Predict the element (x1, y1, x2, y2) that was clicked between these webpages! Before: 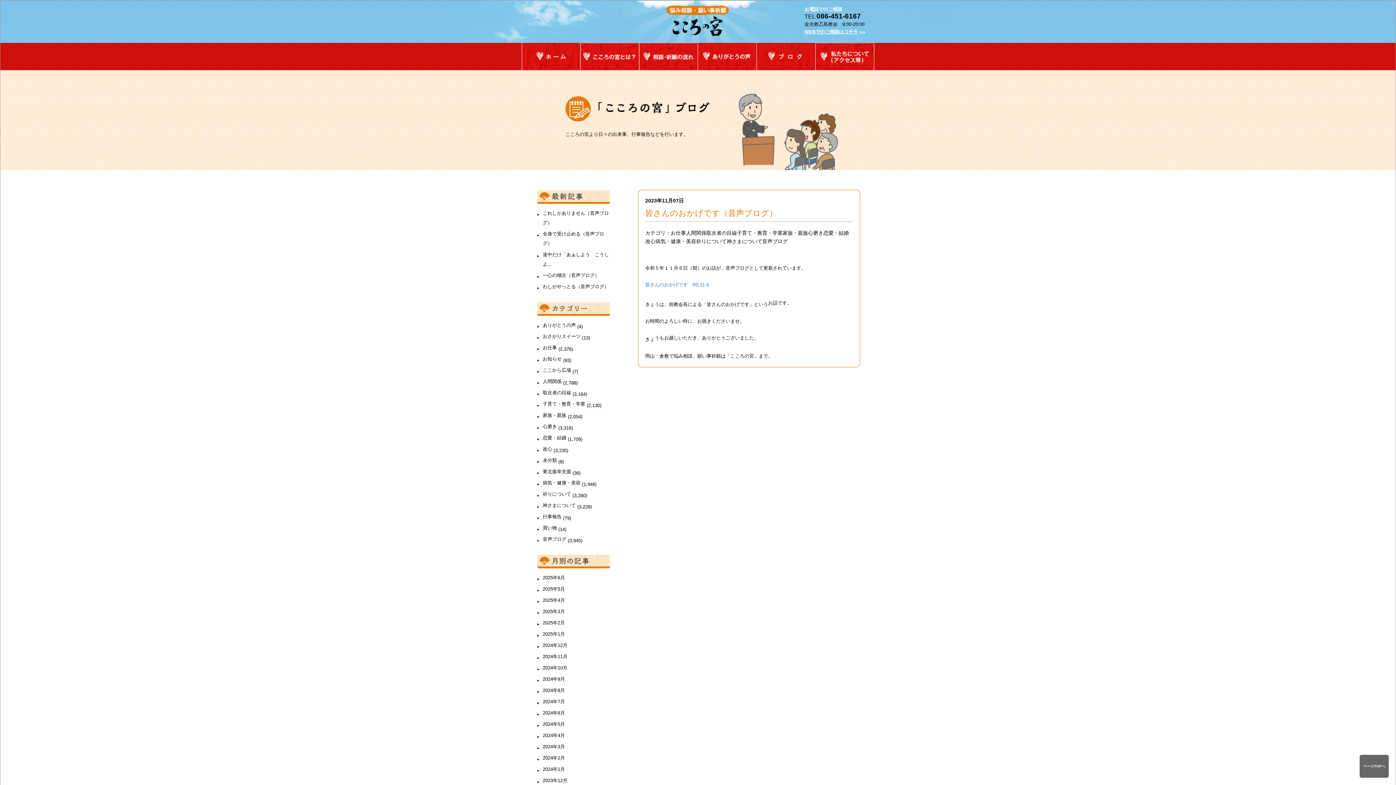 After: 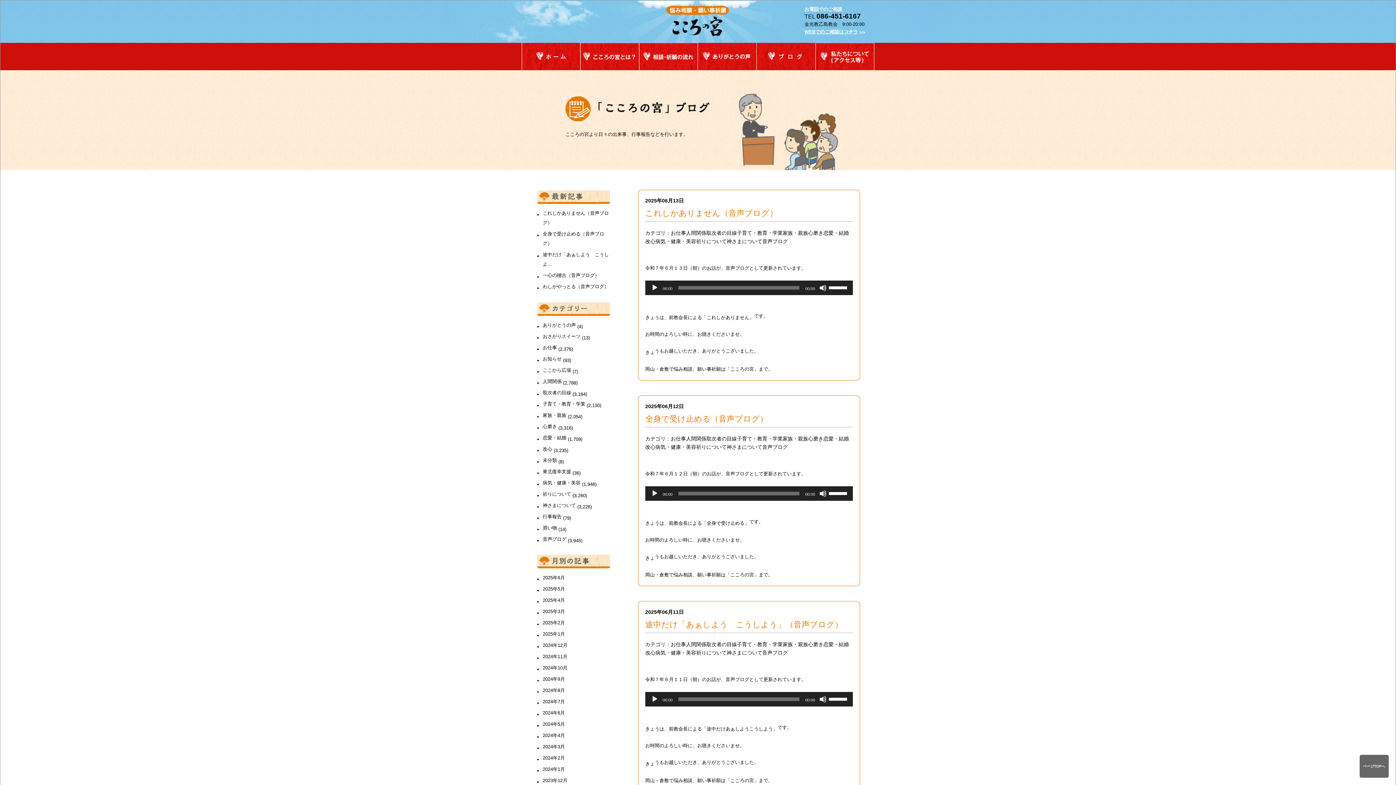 Action: bbox: (542, 446, 552, 452) label: 改心